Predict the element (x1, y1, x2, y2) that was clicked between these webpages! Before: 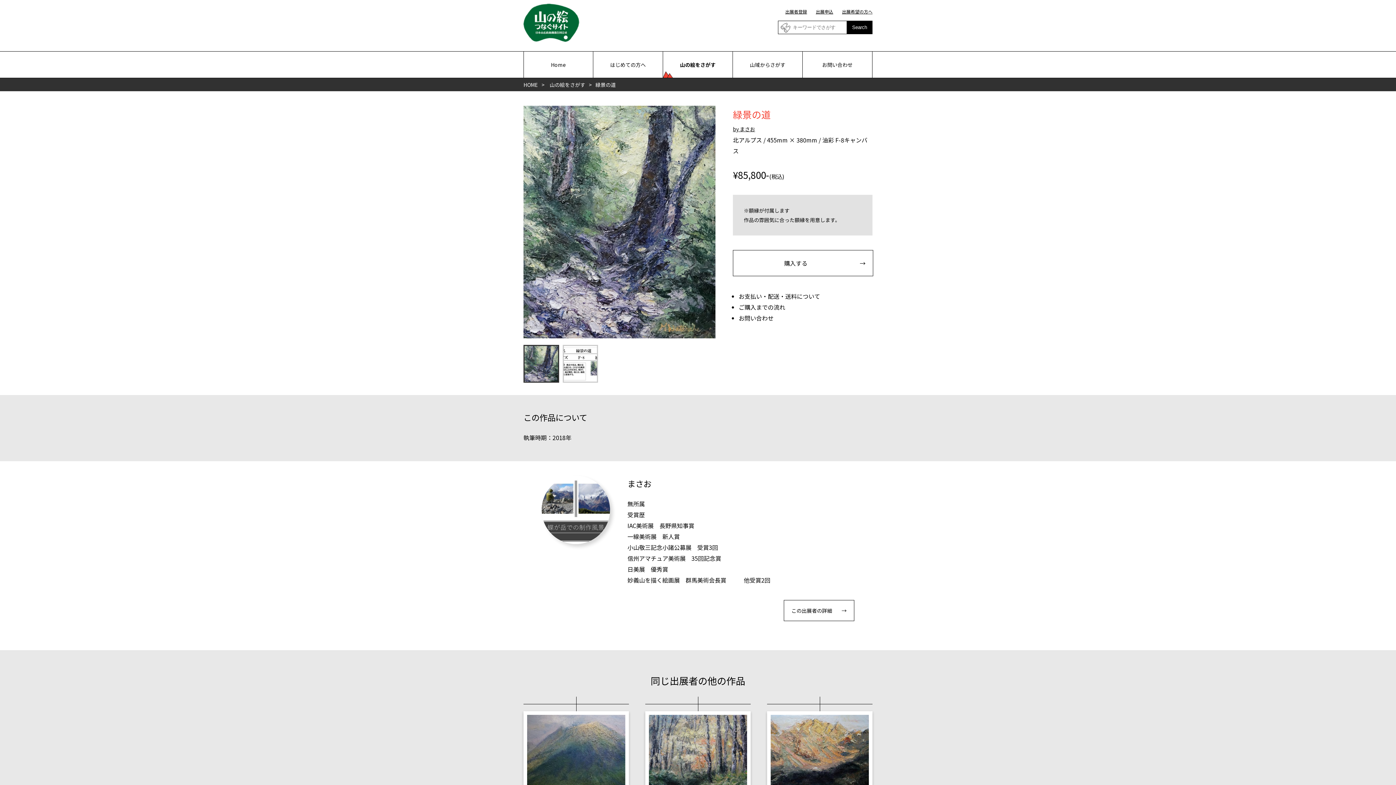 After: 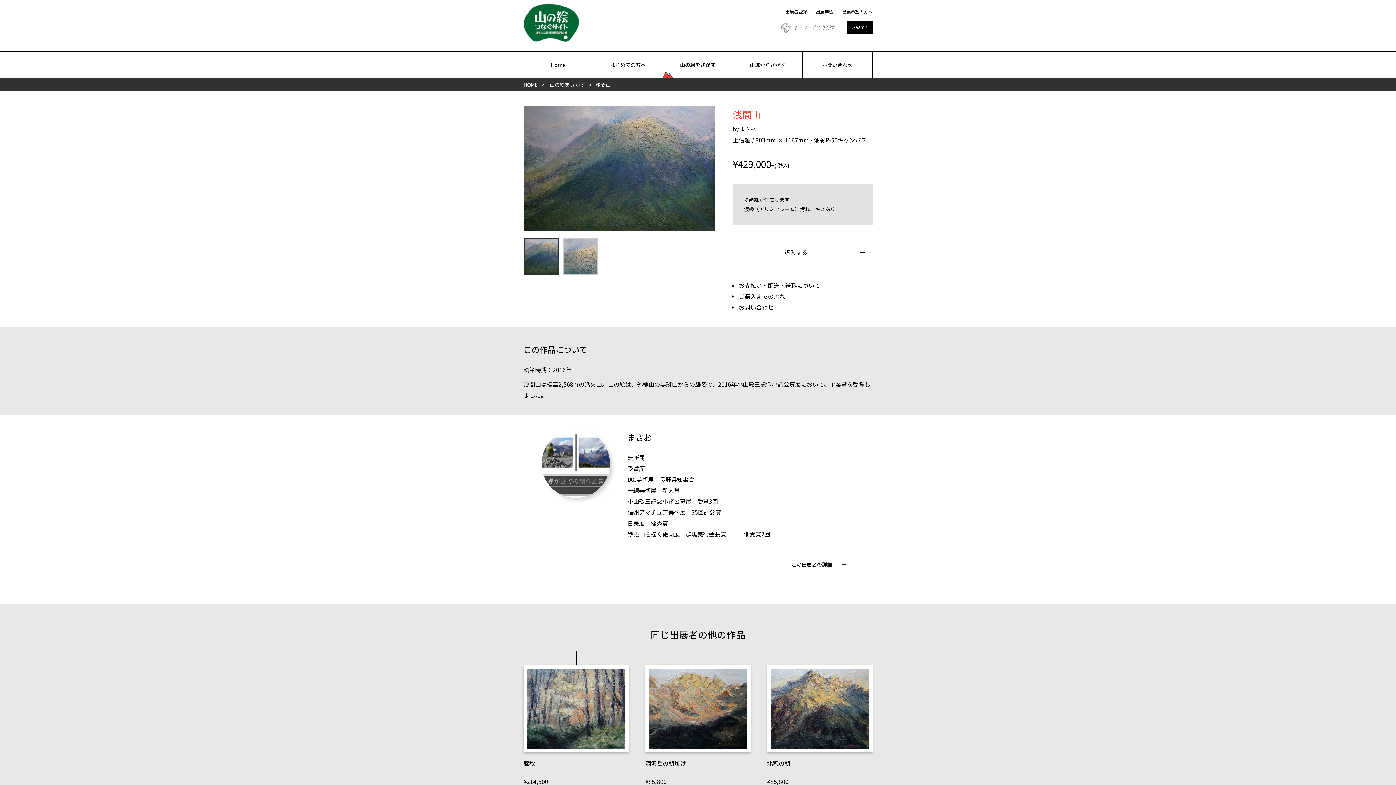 Action: label: 浅間山
¥429,000-
上信越 / 803mm * 1167mm / 油彩P-50キャンバス
 まさお bbox: (523, 697, 639, 863)